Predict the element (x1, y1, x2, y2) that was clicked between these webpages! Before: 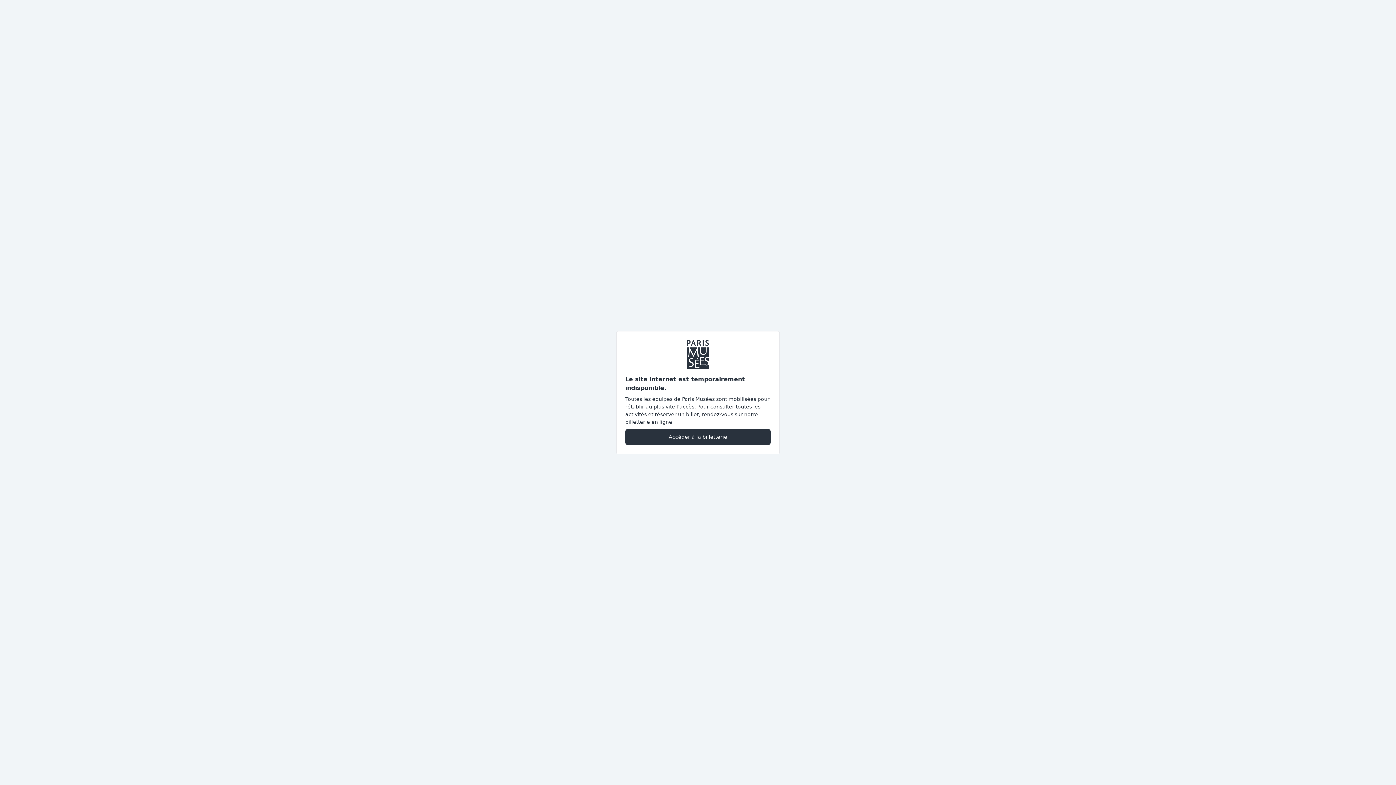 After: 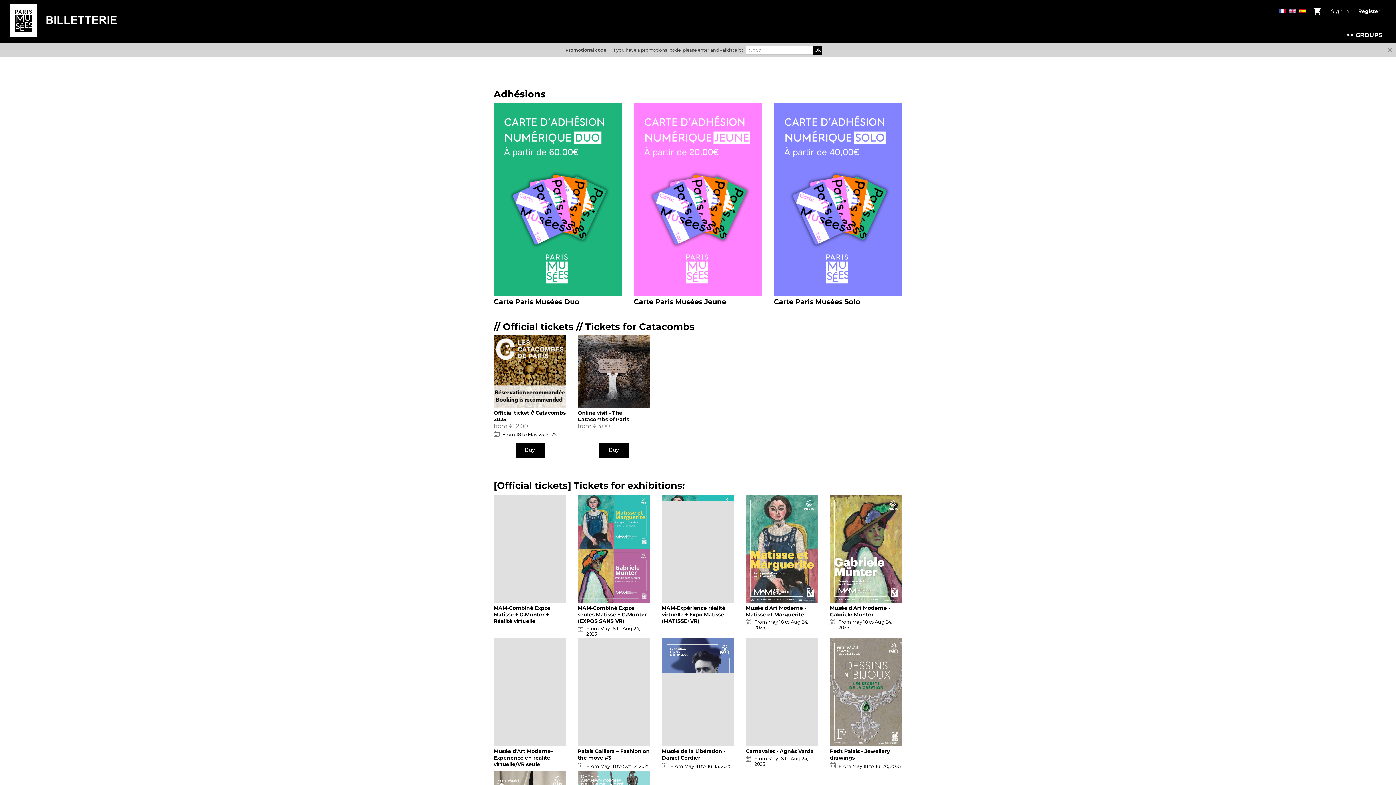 Action: bbox: (625, 428, 770, 445) label: Accéder à la billetterie